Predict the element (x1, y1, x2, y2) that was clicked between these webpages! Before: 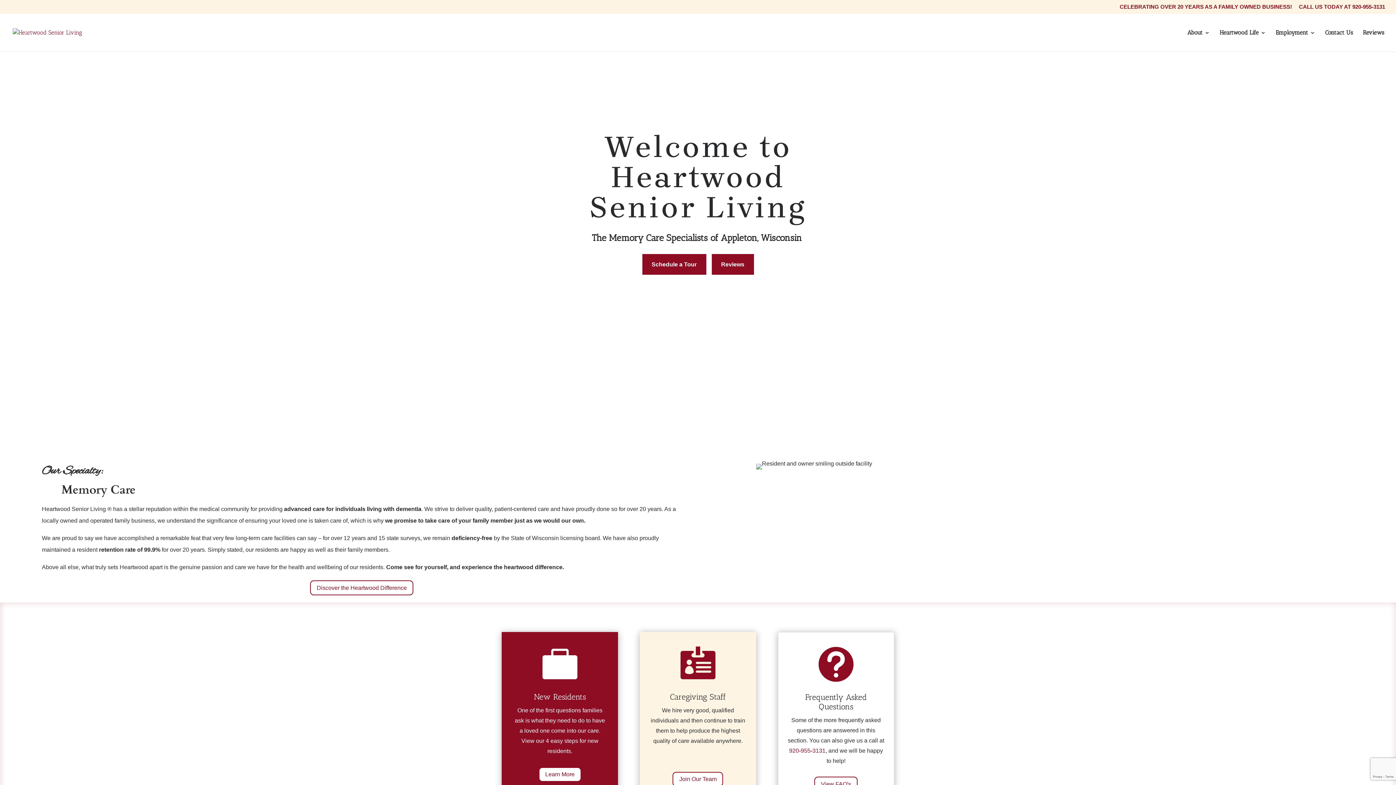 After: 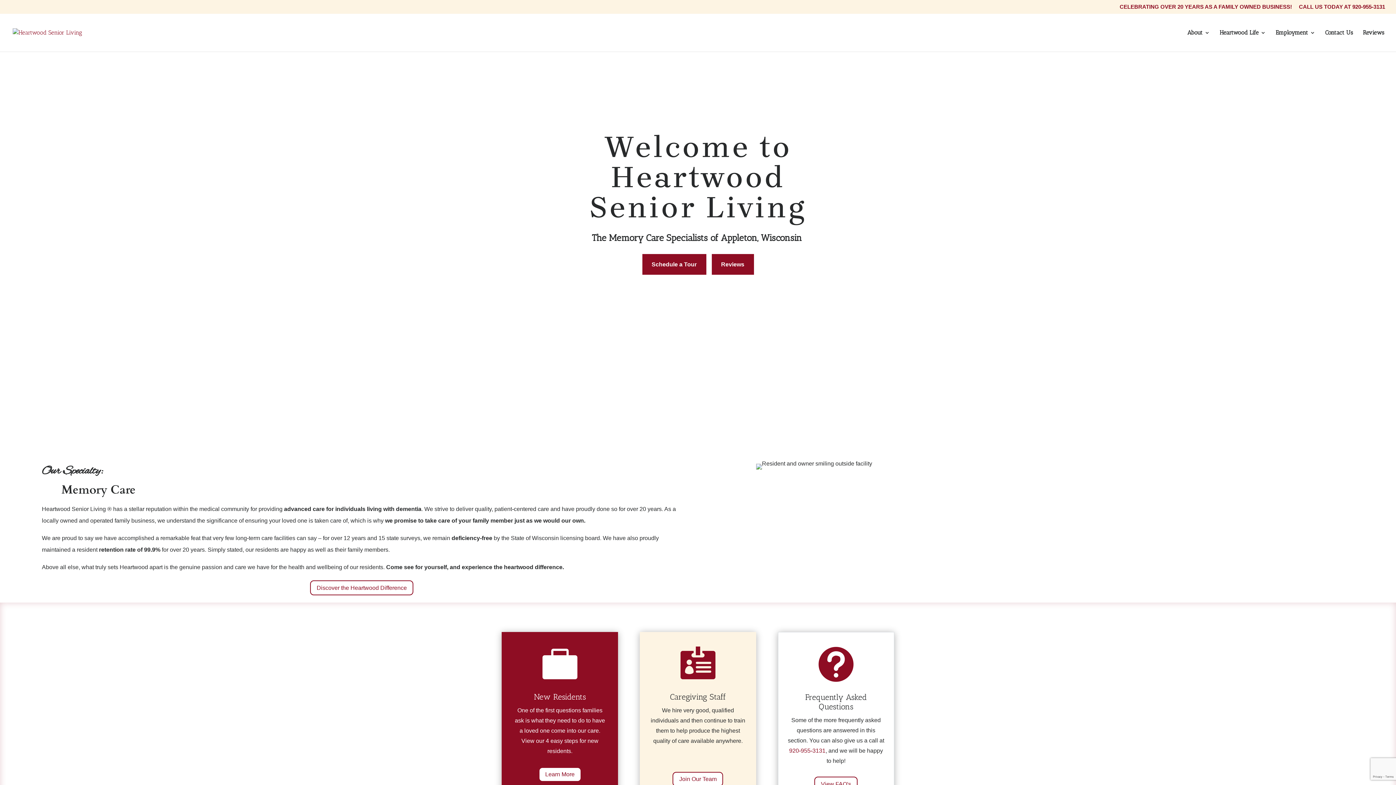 Action: label: 920-955-3131 bbox: (789, 747, 825, 754)